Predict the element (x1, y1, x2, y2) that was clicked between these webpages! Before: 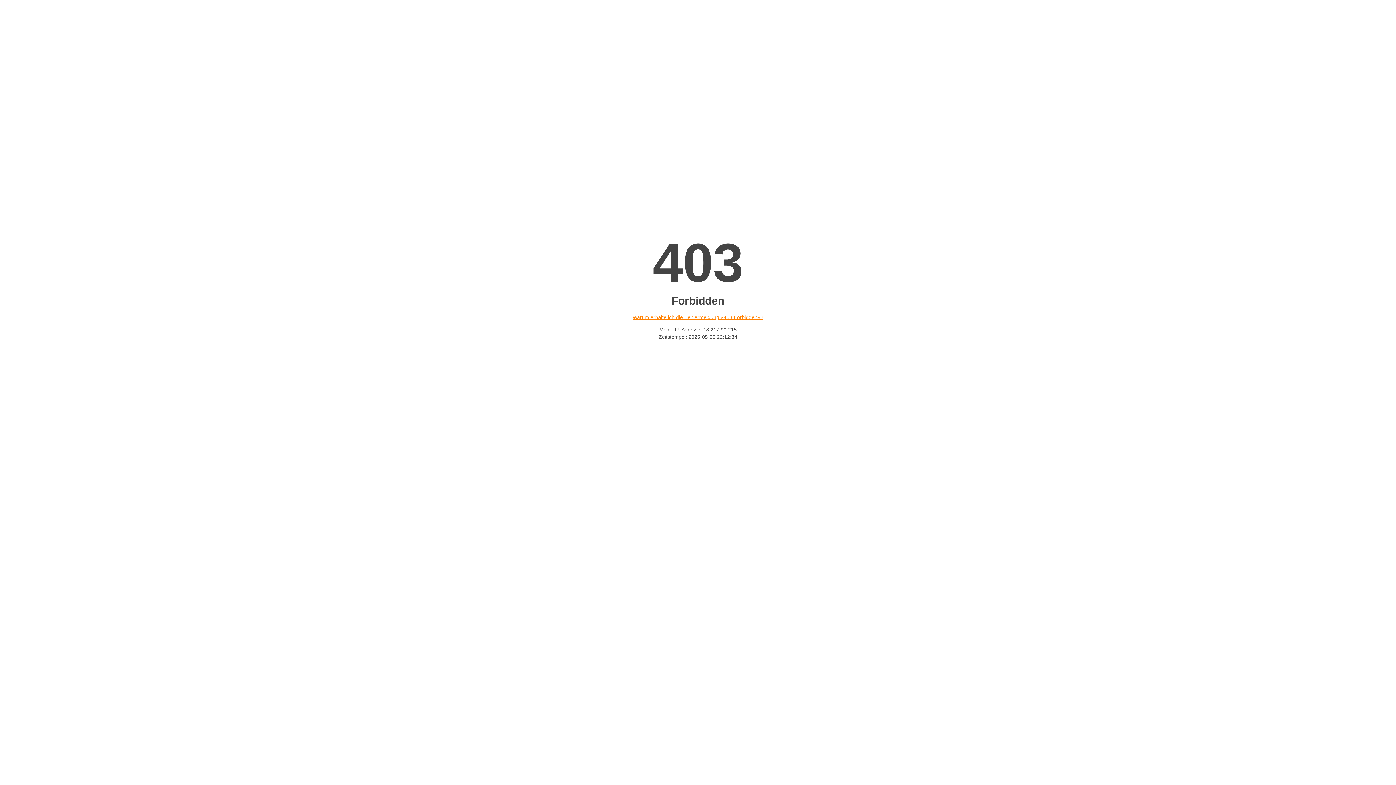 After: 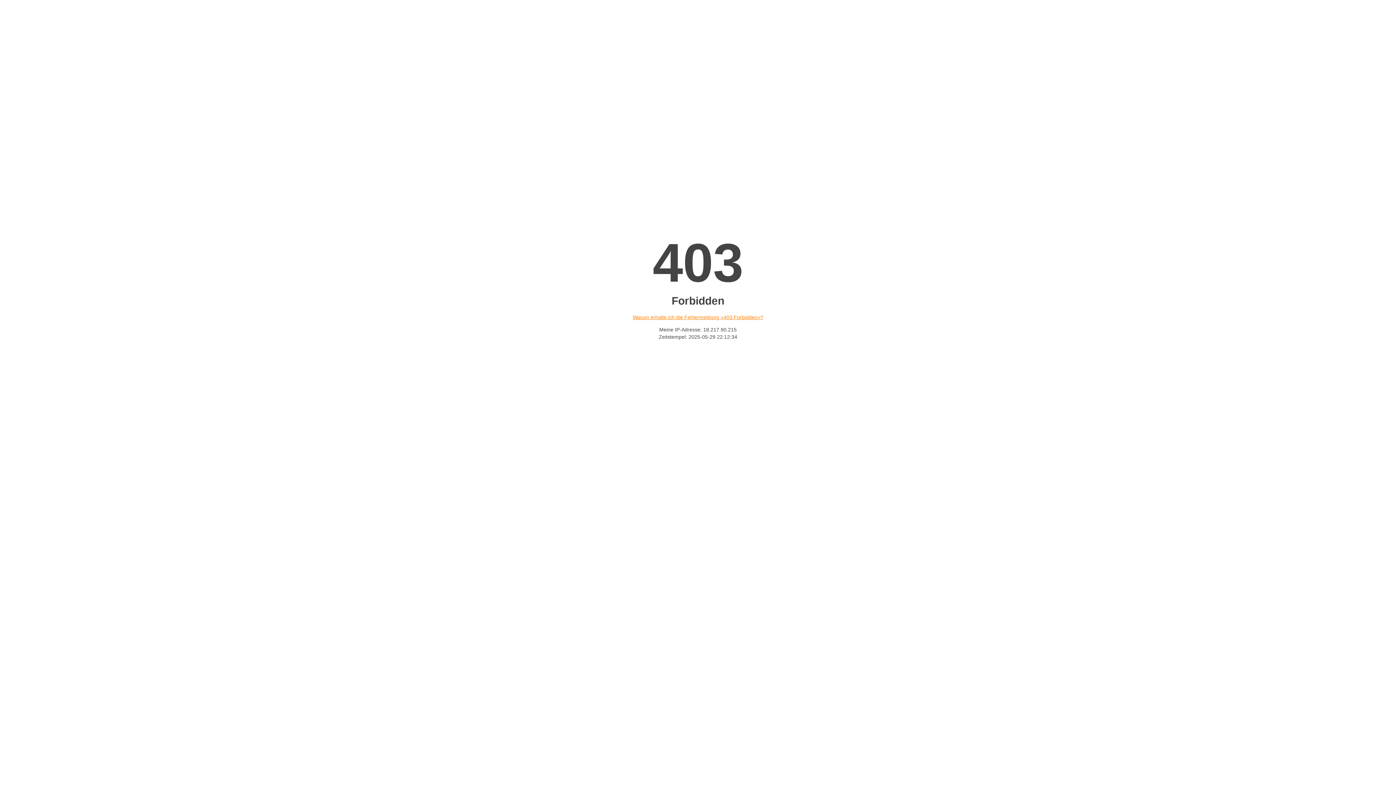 Action: label: Warum erhalte ich die Fehlermeldung «403 Forbidden»? bbox: (632, 314, 763, 320)